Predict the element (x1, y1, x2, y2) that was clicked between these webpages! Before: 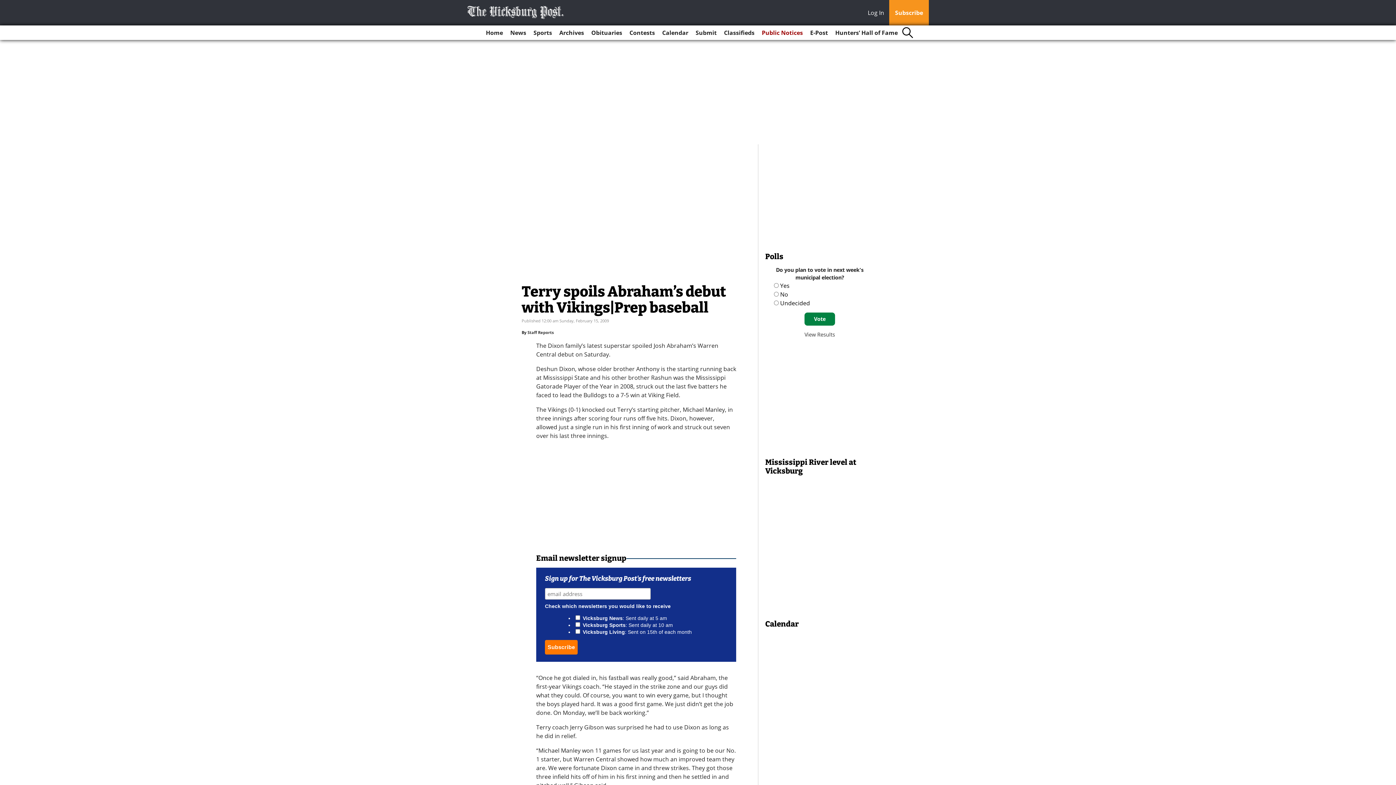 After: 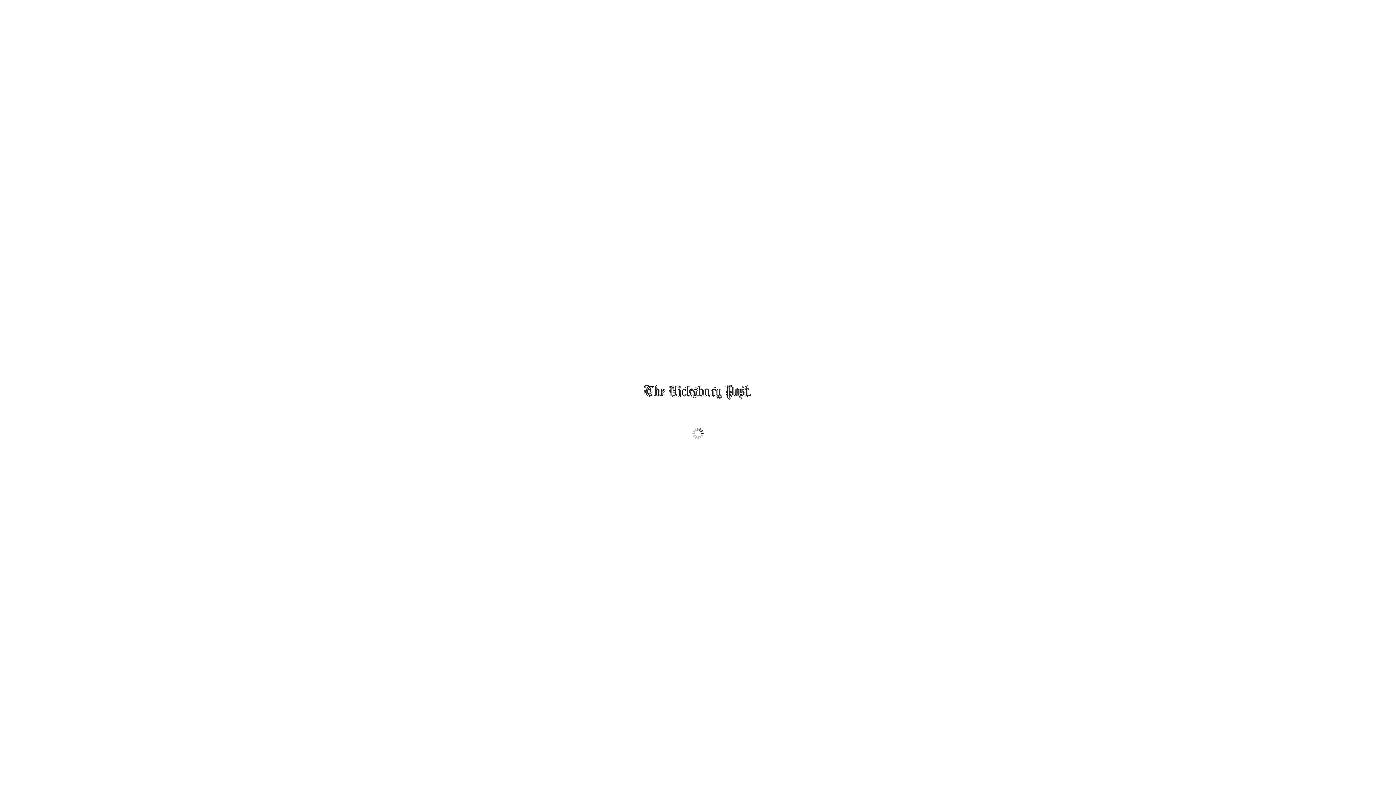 Action: label: E-Post bbox: (807, 25, 831, 40)